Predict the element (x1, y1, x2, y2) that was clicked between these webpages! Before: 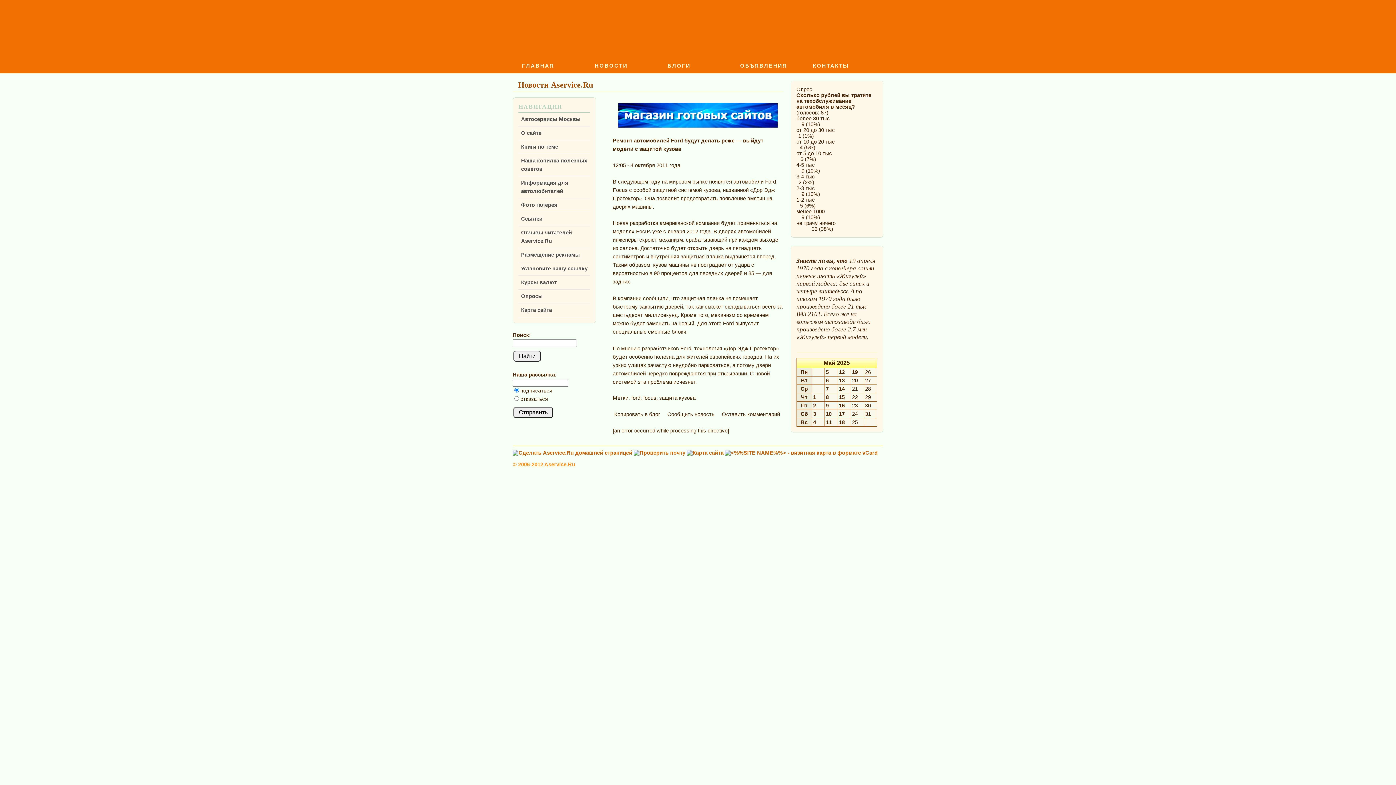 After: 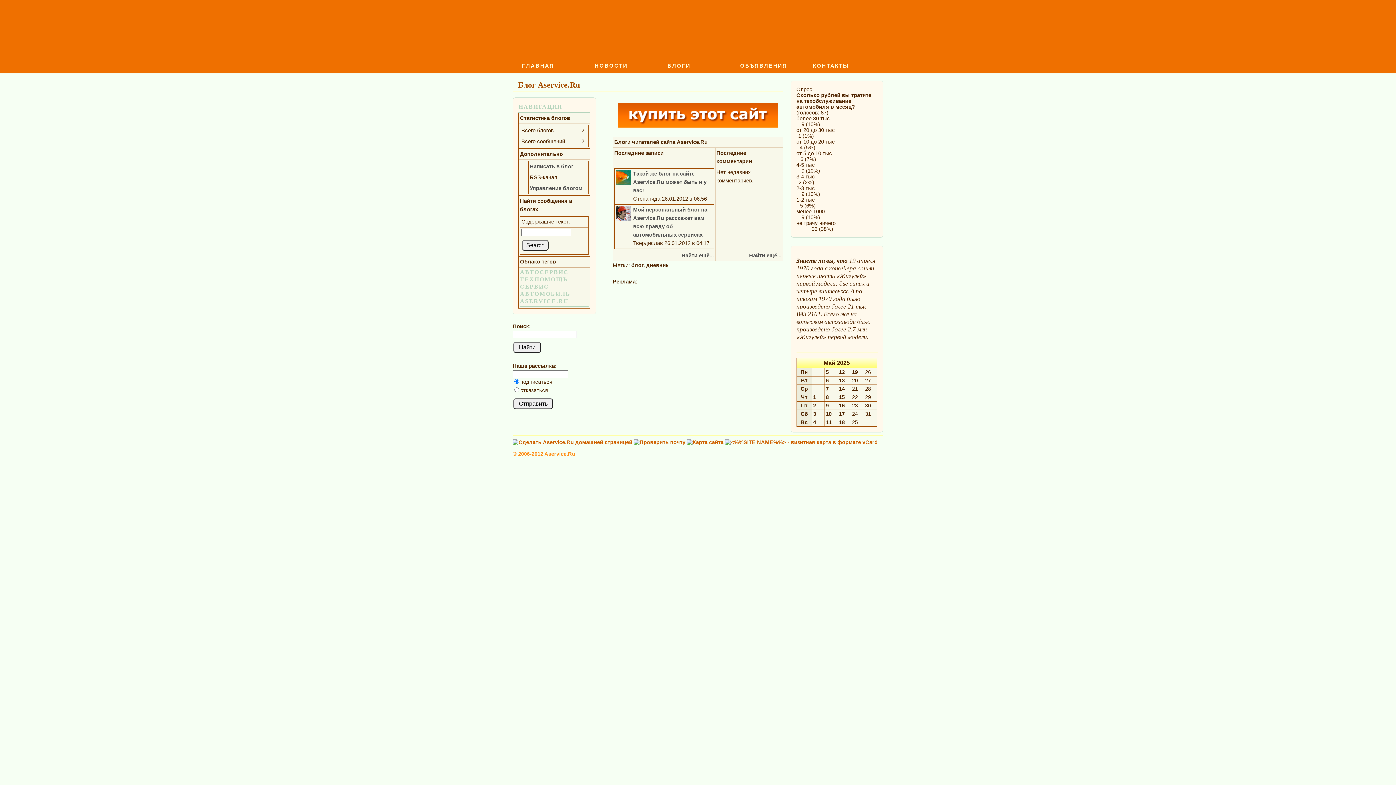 Action: label: БЛОГИ bbox: (661, 58, 734, 73)